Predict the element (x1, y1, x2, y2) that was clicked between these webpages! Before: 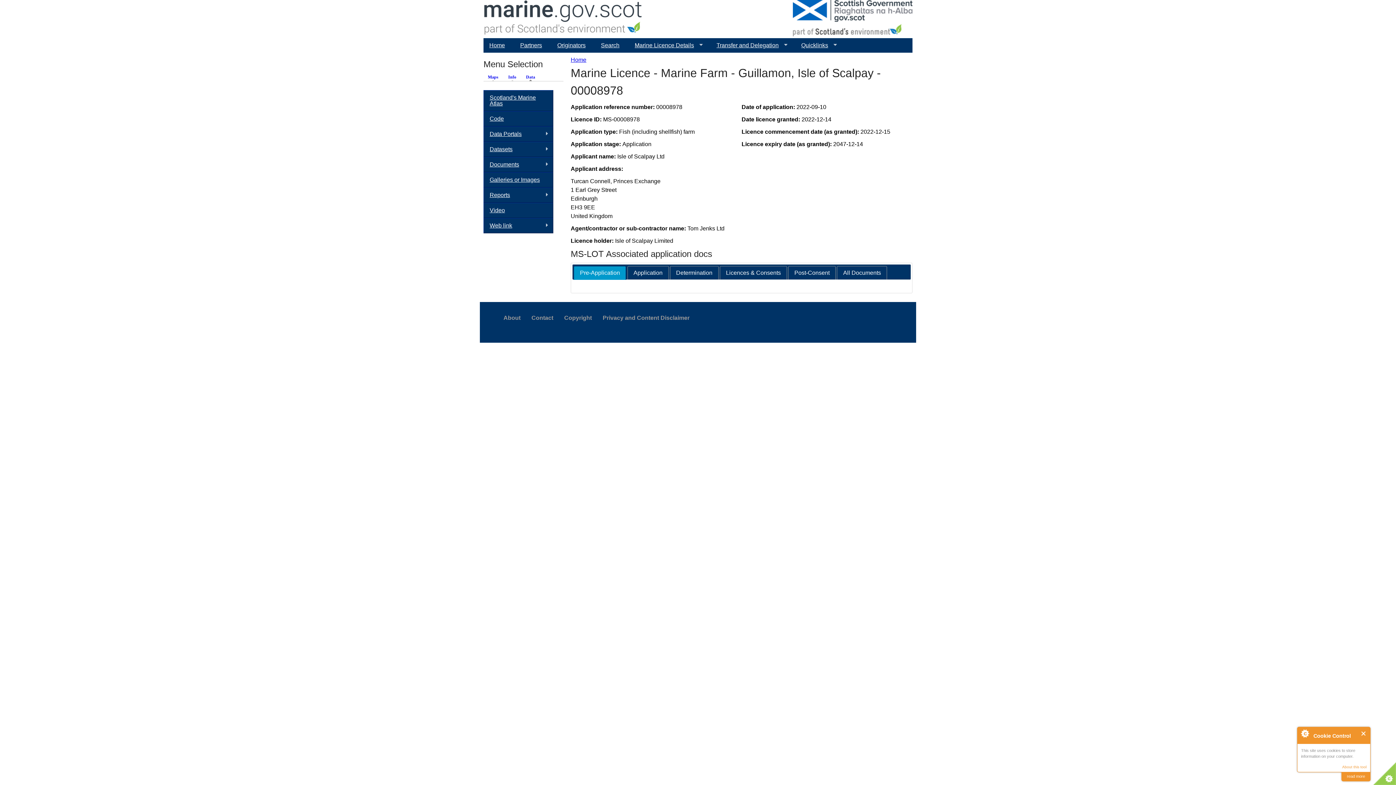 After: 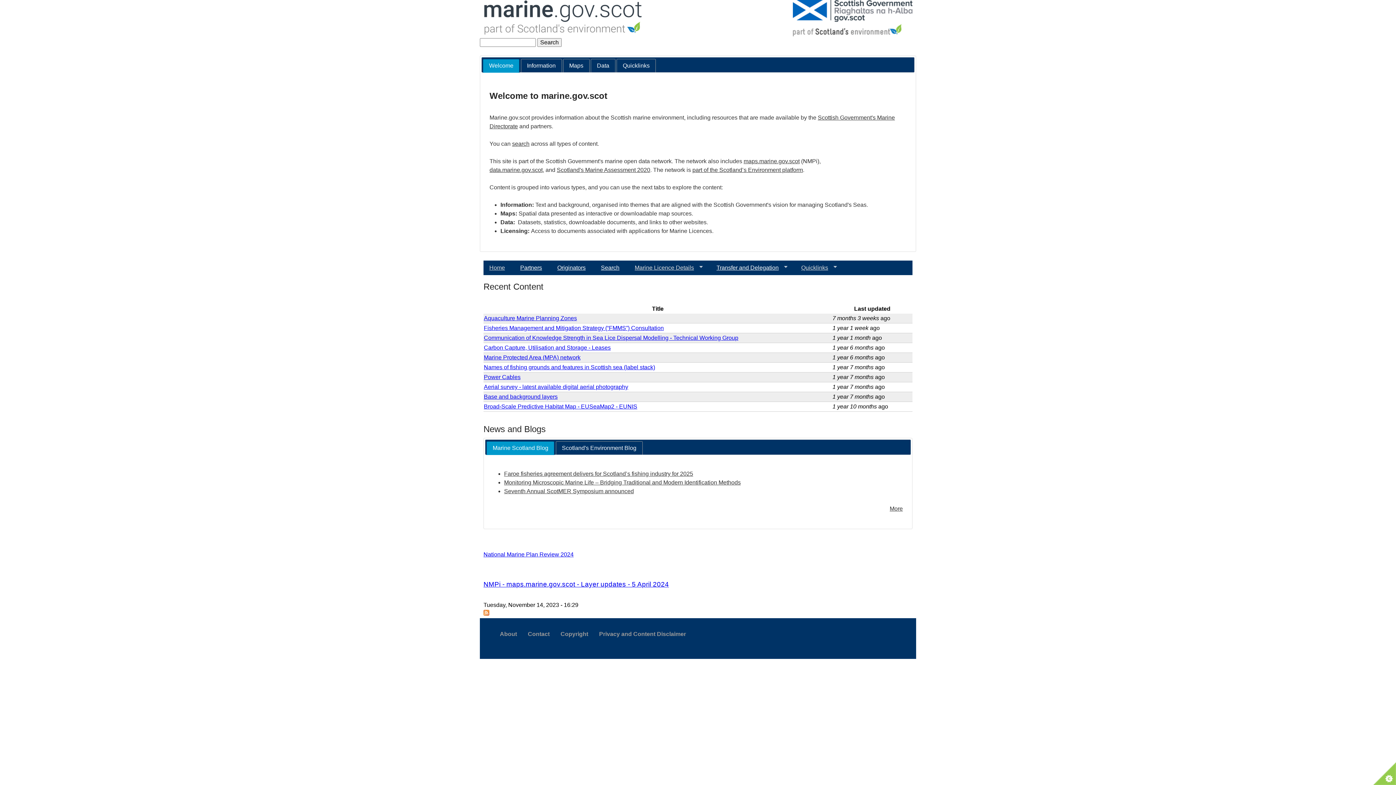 Action: bbox: (483, 0, 643, 38)